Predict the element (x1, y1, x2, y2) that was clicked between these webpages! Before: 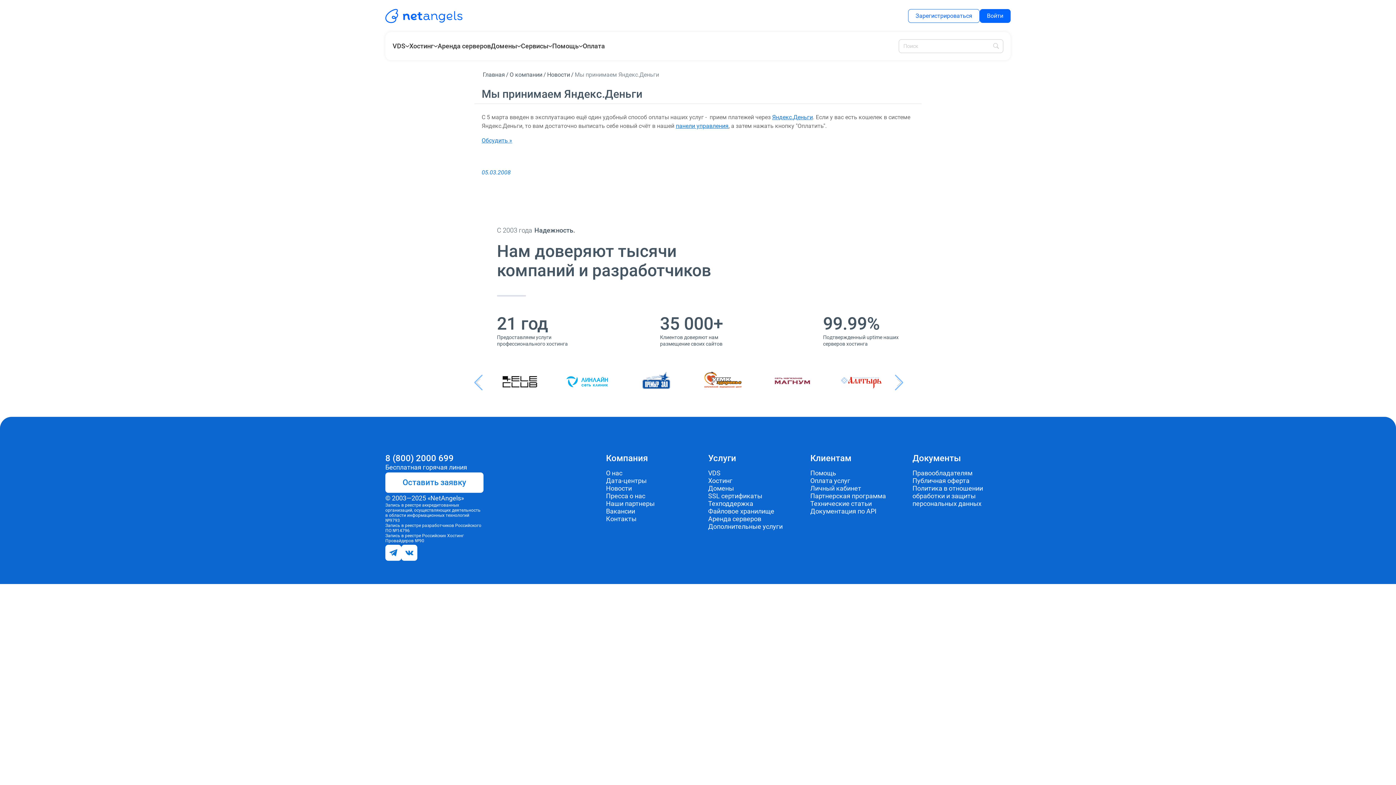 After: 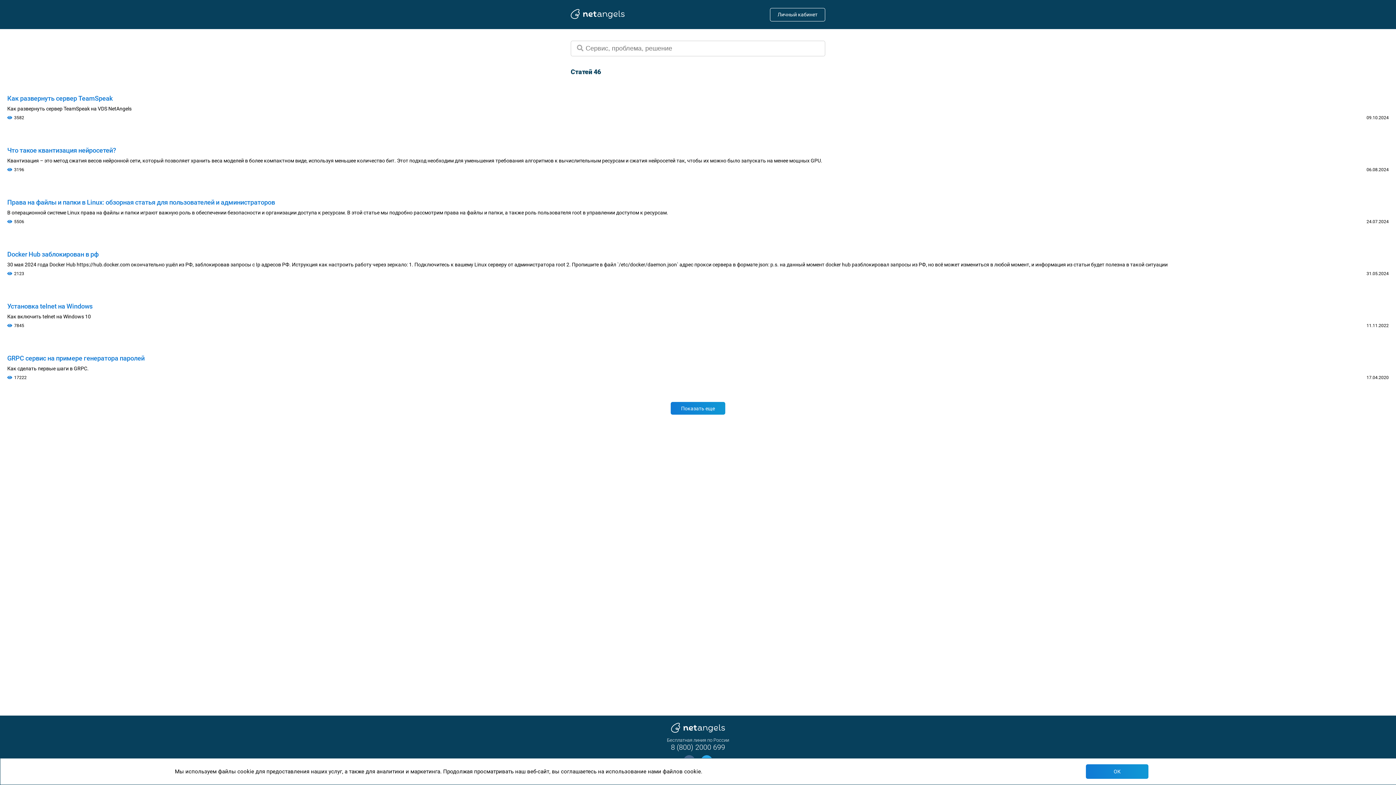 Action: bbox: (810, 500, 872, 507) label: Технические статьи